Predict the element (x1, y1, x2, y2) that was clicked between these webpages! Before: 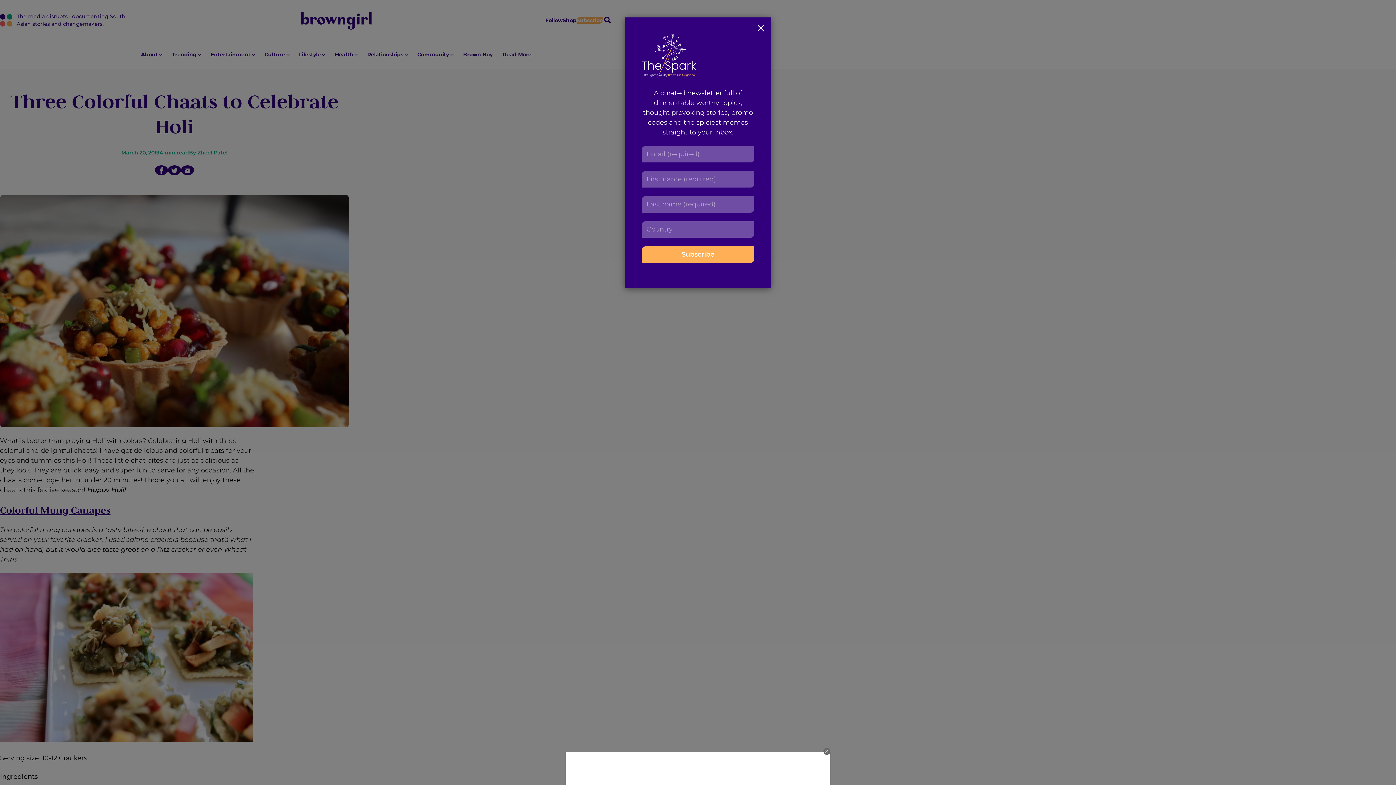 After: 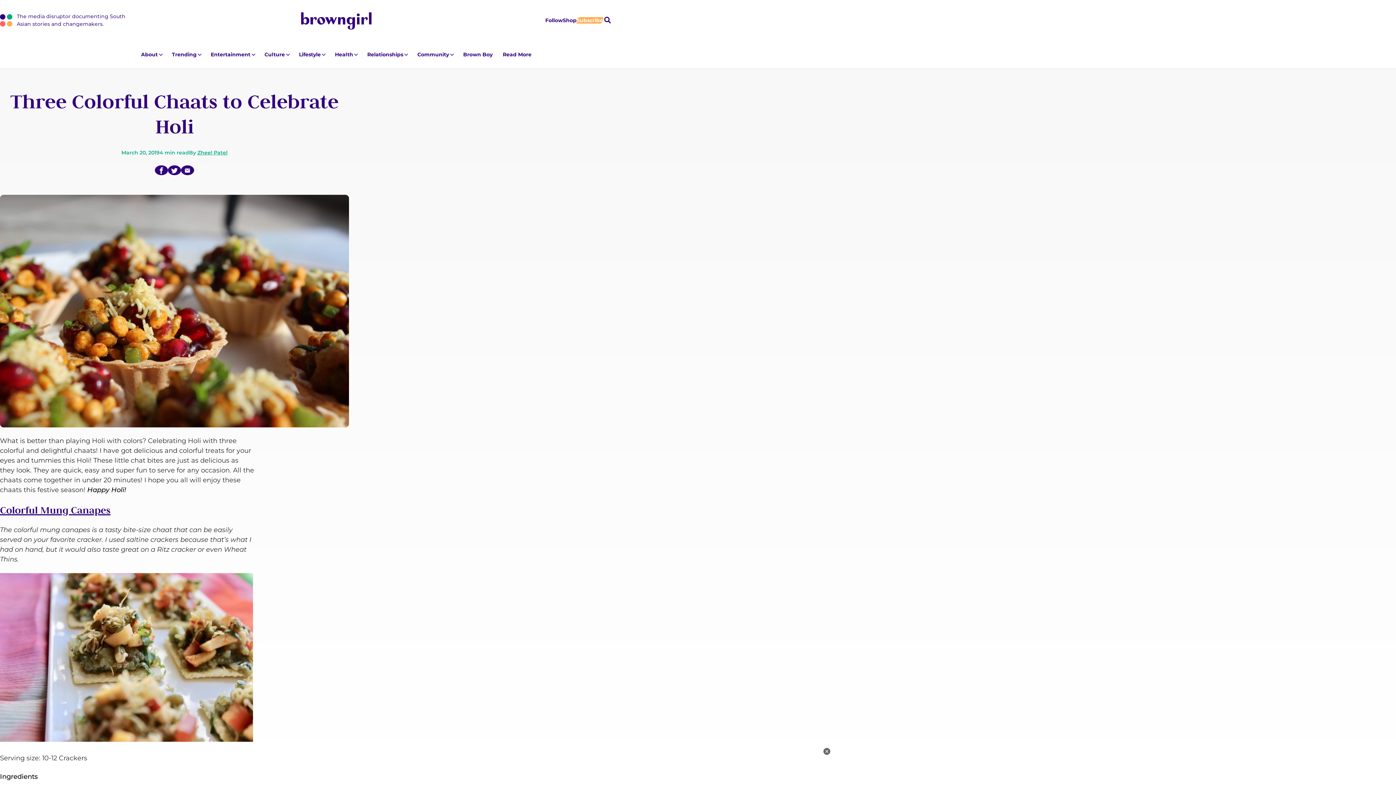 Action: bbox: (751, 17, 770, 40)